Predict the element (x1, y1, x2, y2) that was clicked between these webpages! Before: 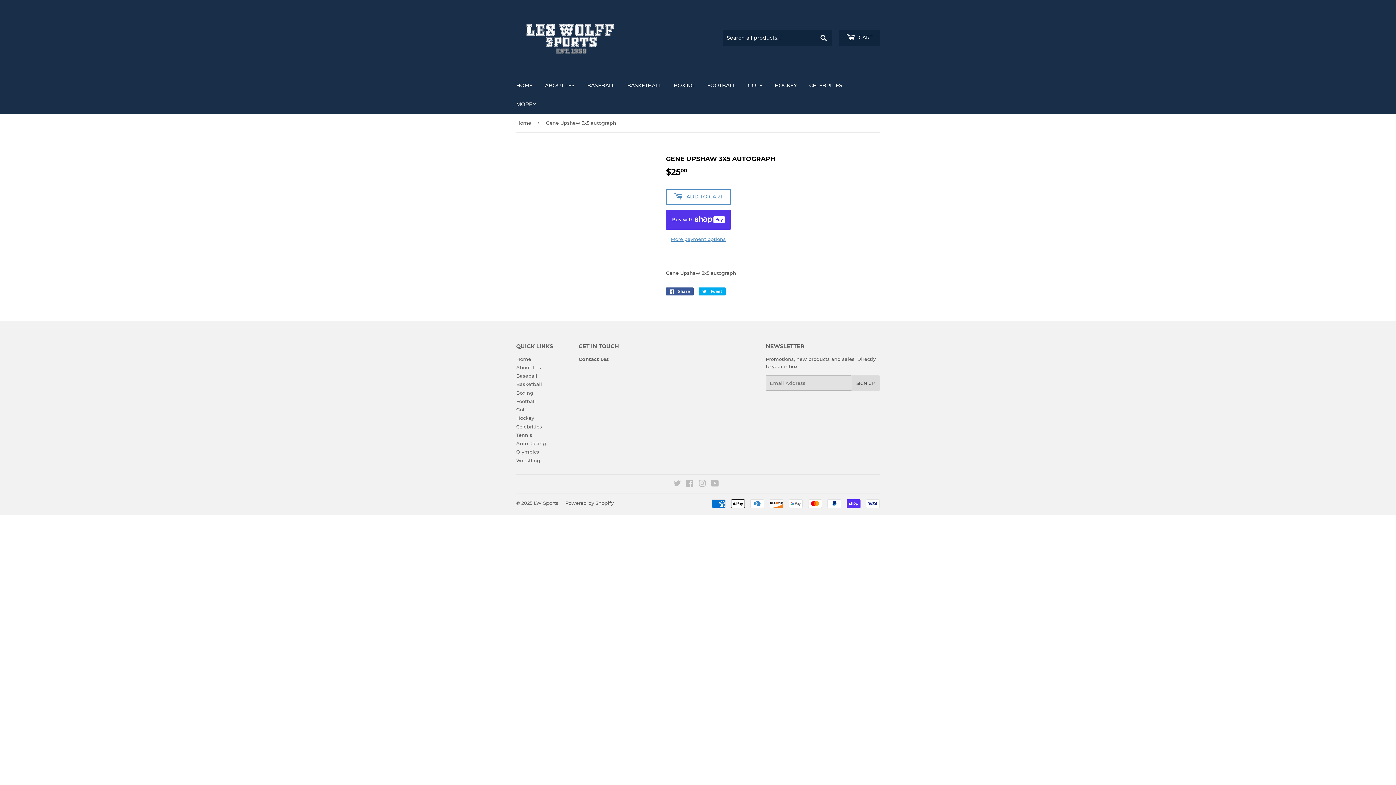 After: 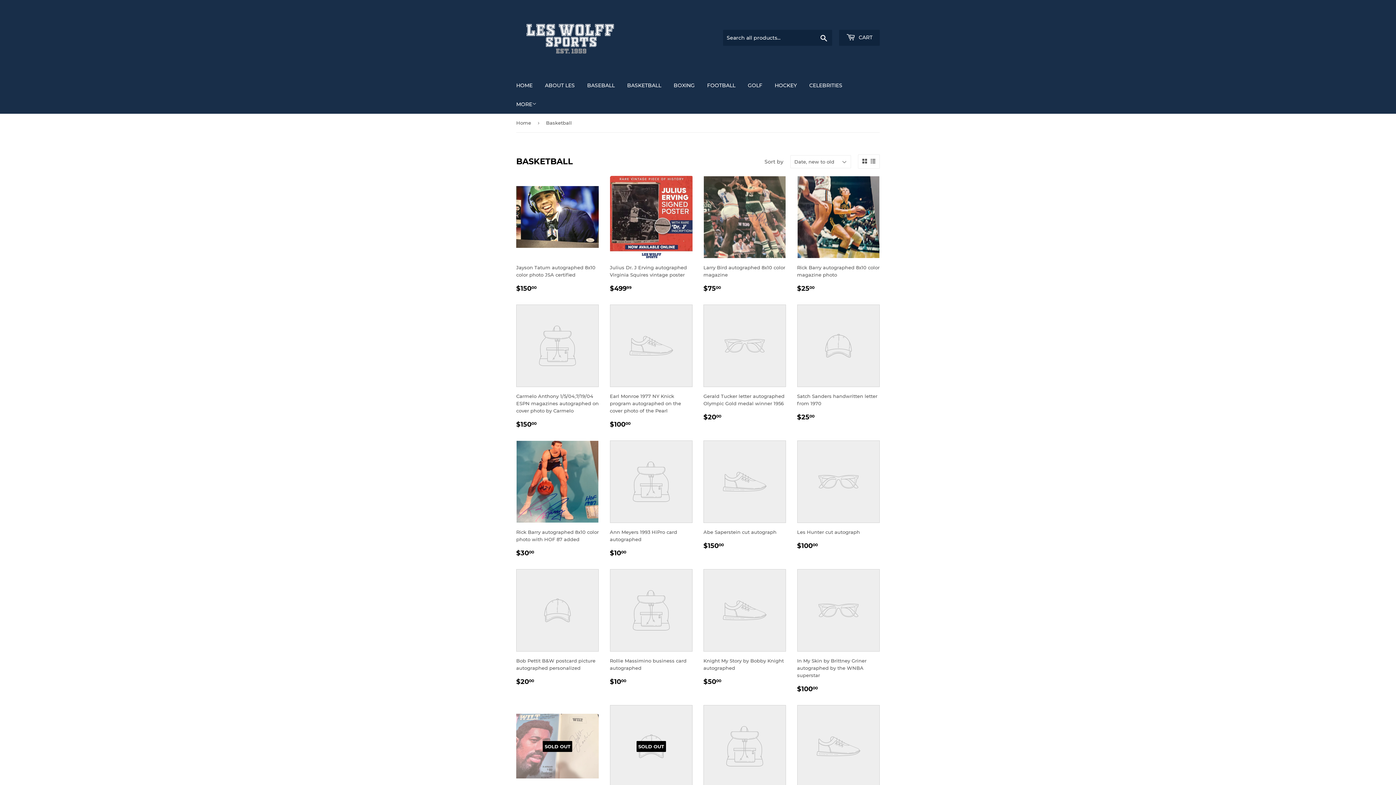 Action: label: Basketball bbox: (516, 381, 542, 387)